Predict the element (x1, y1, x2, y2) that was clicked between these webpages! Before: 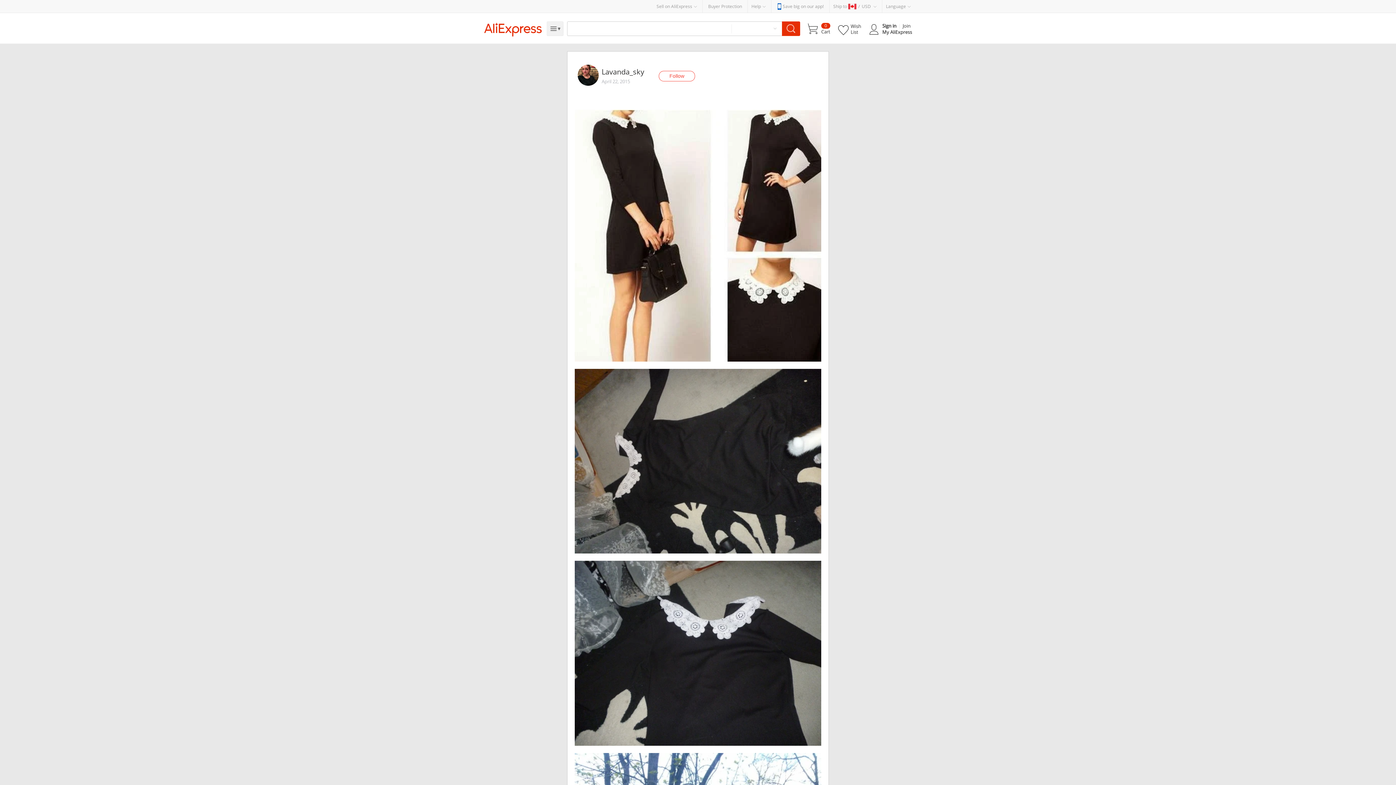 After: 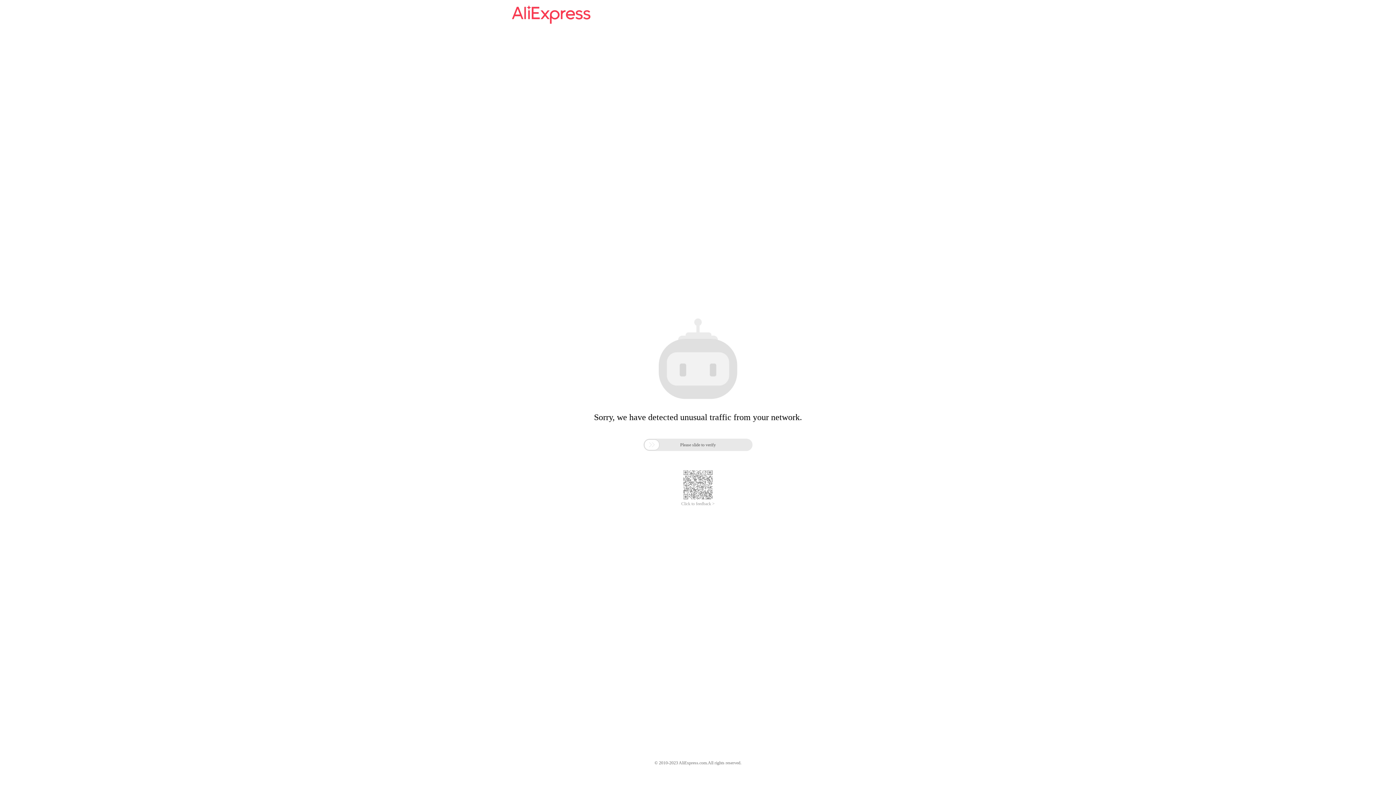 Action: bbox: (777, 3, 824, 9) label: Save big on our app!